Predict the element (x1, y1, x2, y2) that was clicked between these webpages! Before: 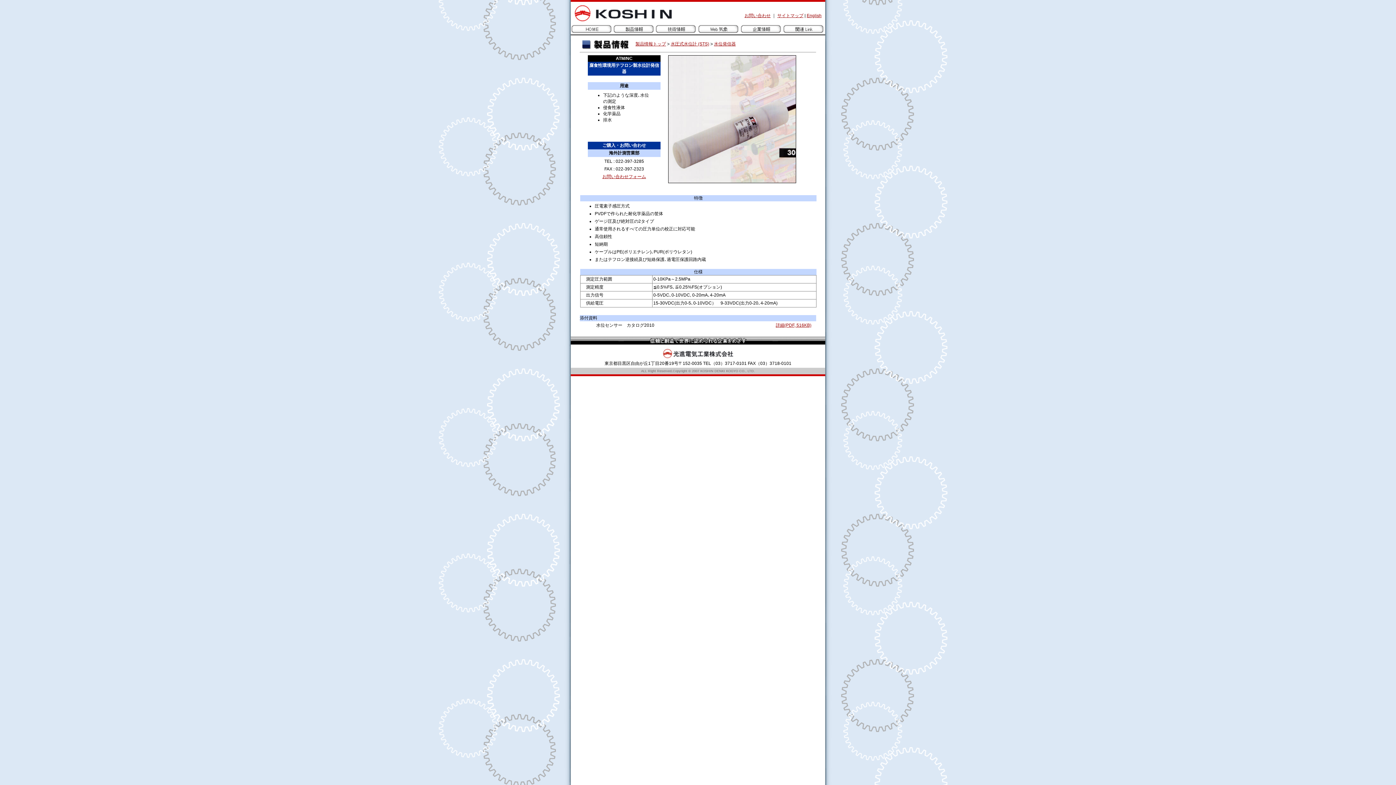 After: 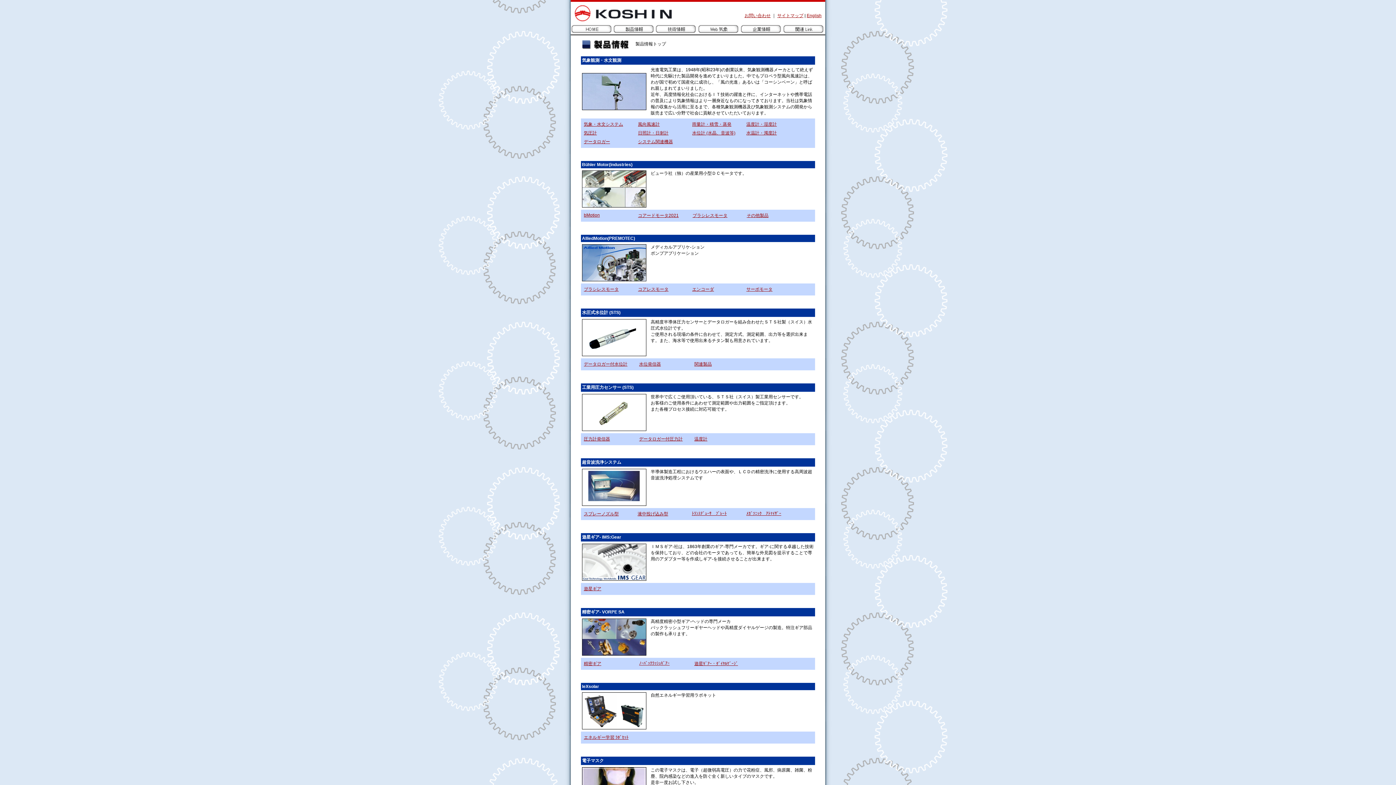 Action: label: 製品情報トップ bbox: (635, 41, 666, 46)